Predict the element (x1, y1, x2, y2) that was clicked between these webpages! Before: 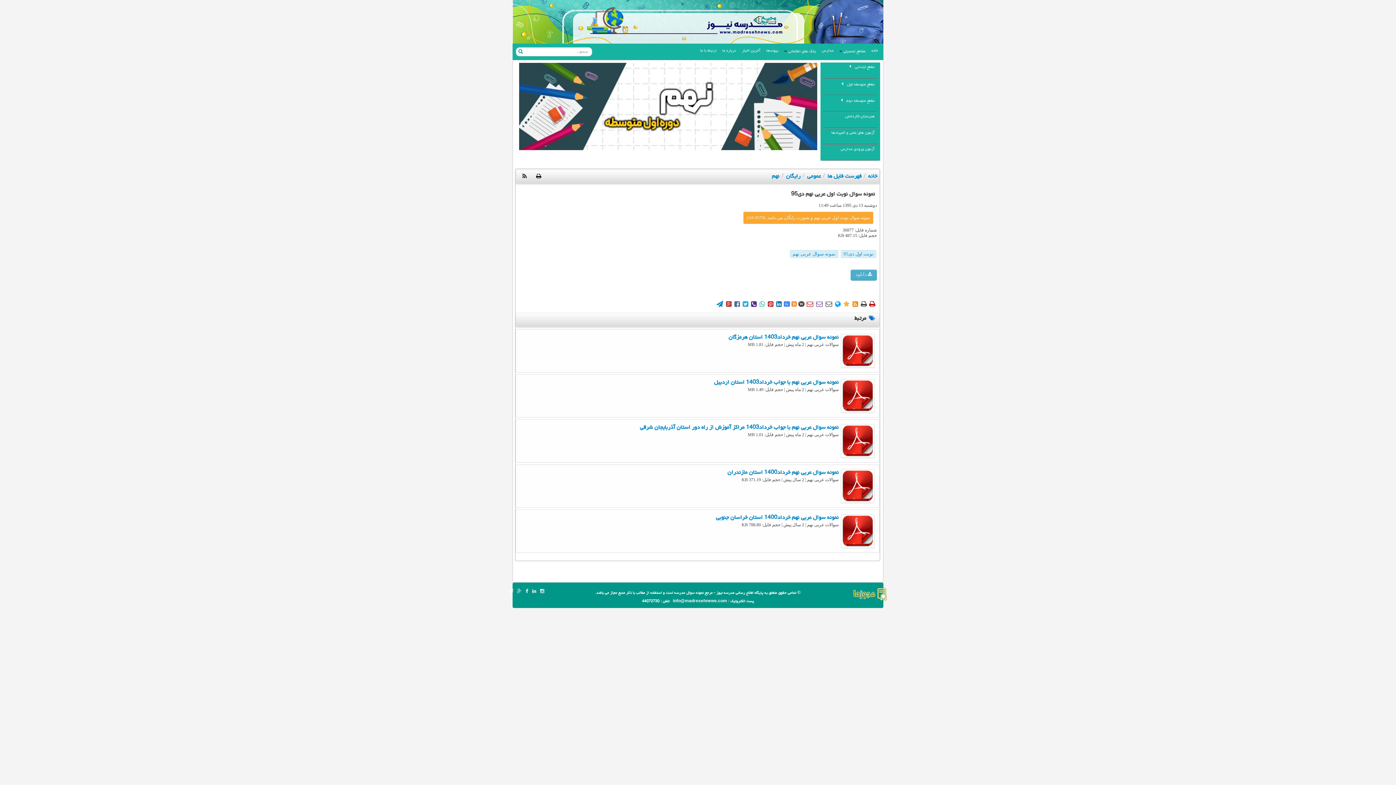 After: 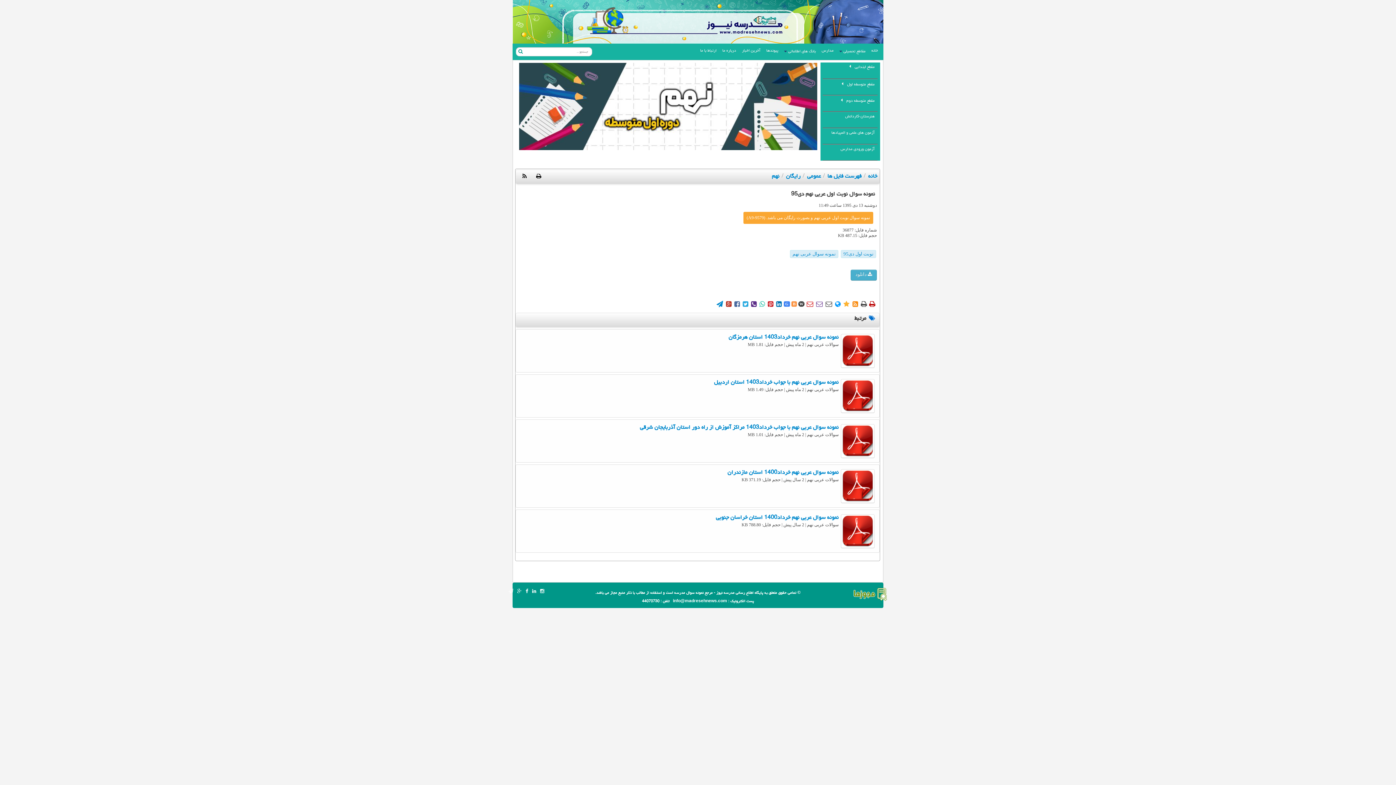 Action: bbox: (758, 301, 765, 306) label: 